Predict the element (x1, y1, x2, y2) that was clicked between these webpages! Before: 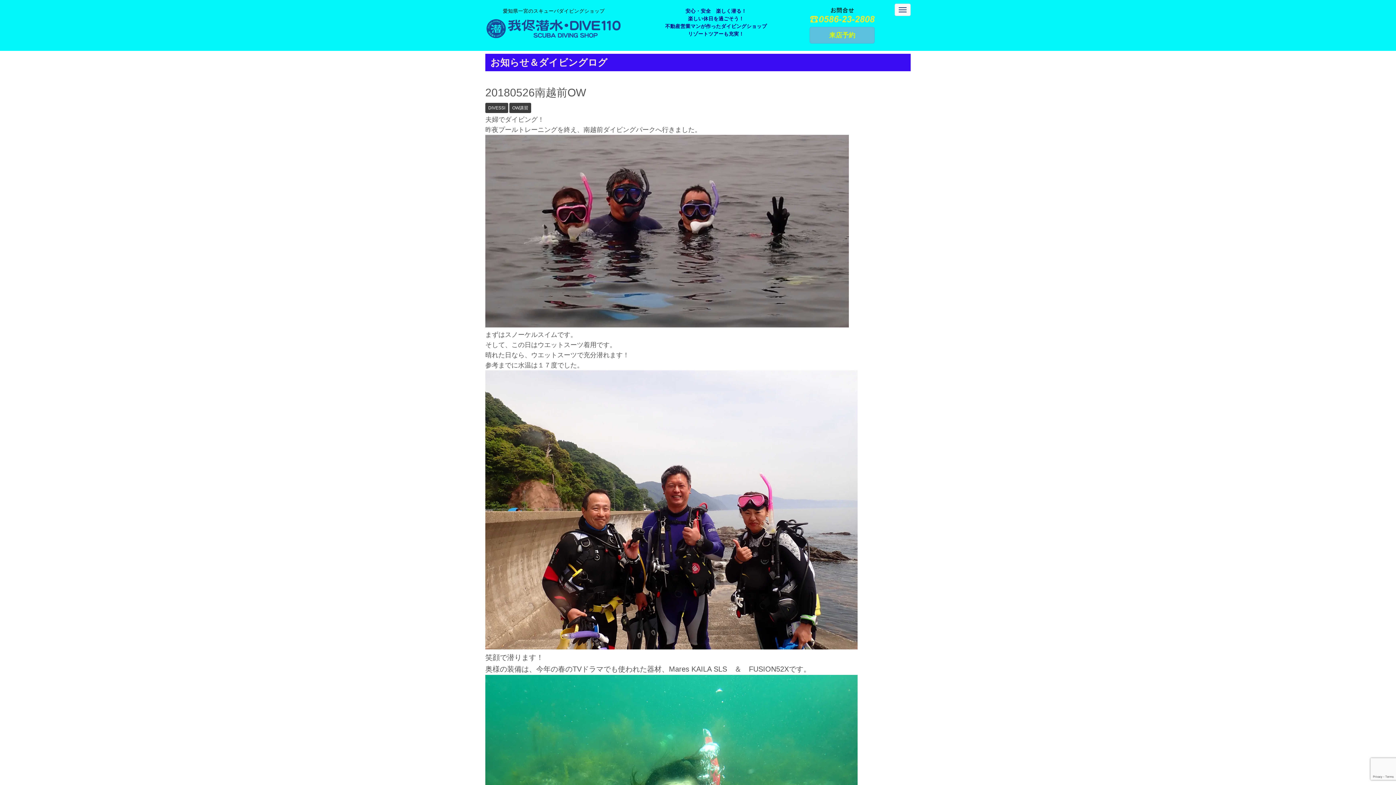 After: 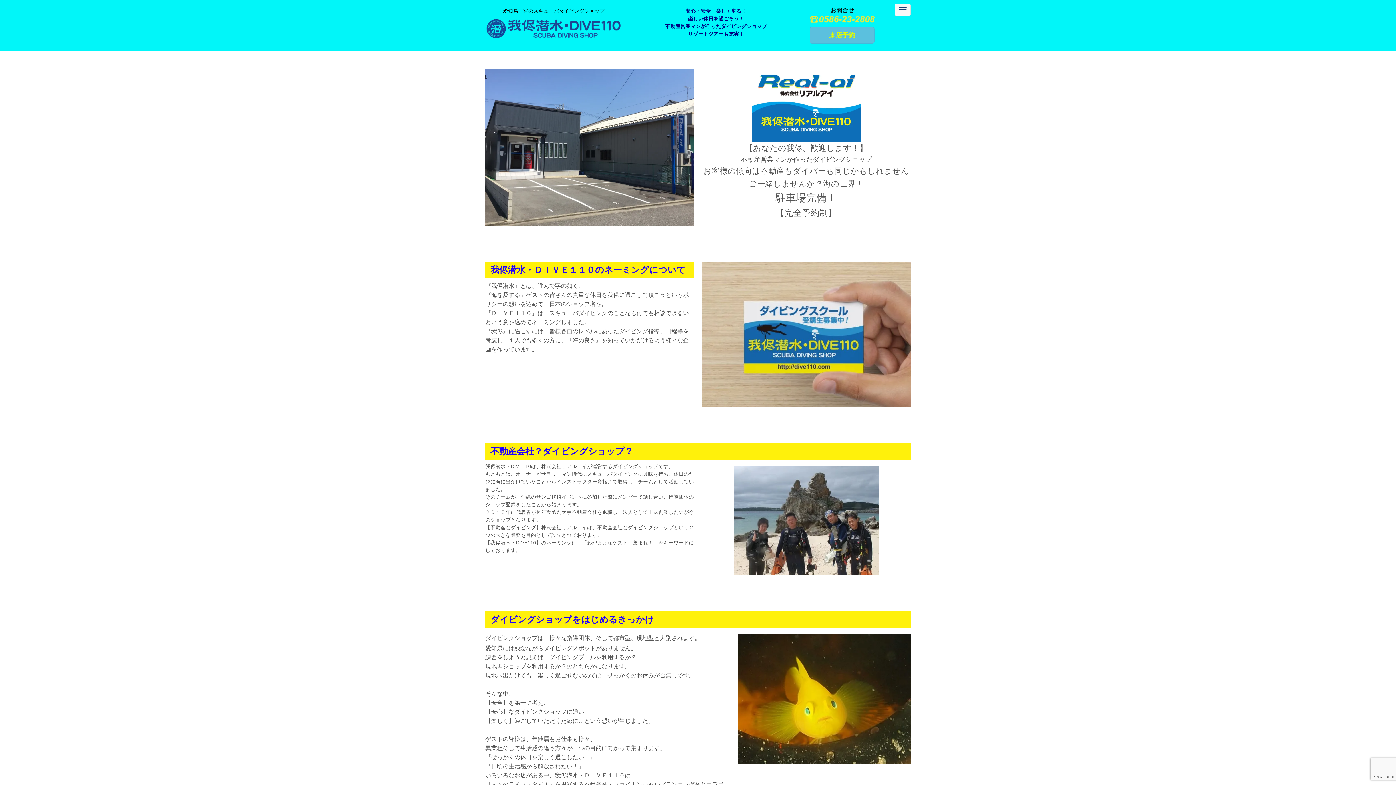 Action: bbox: (685, 8, 746, 13) label: 安心・安全　楽しく潜る！